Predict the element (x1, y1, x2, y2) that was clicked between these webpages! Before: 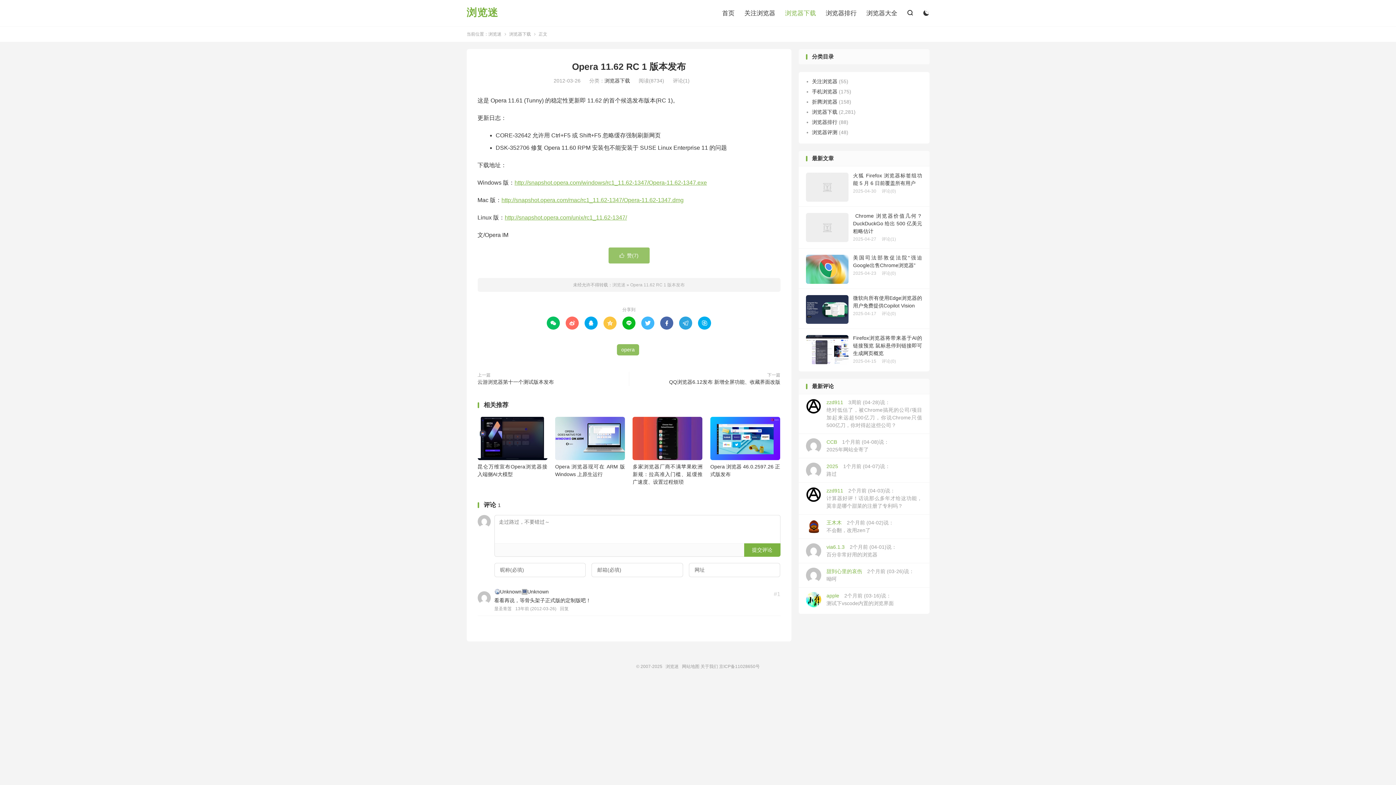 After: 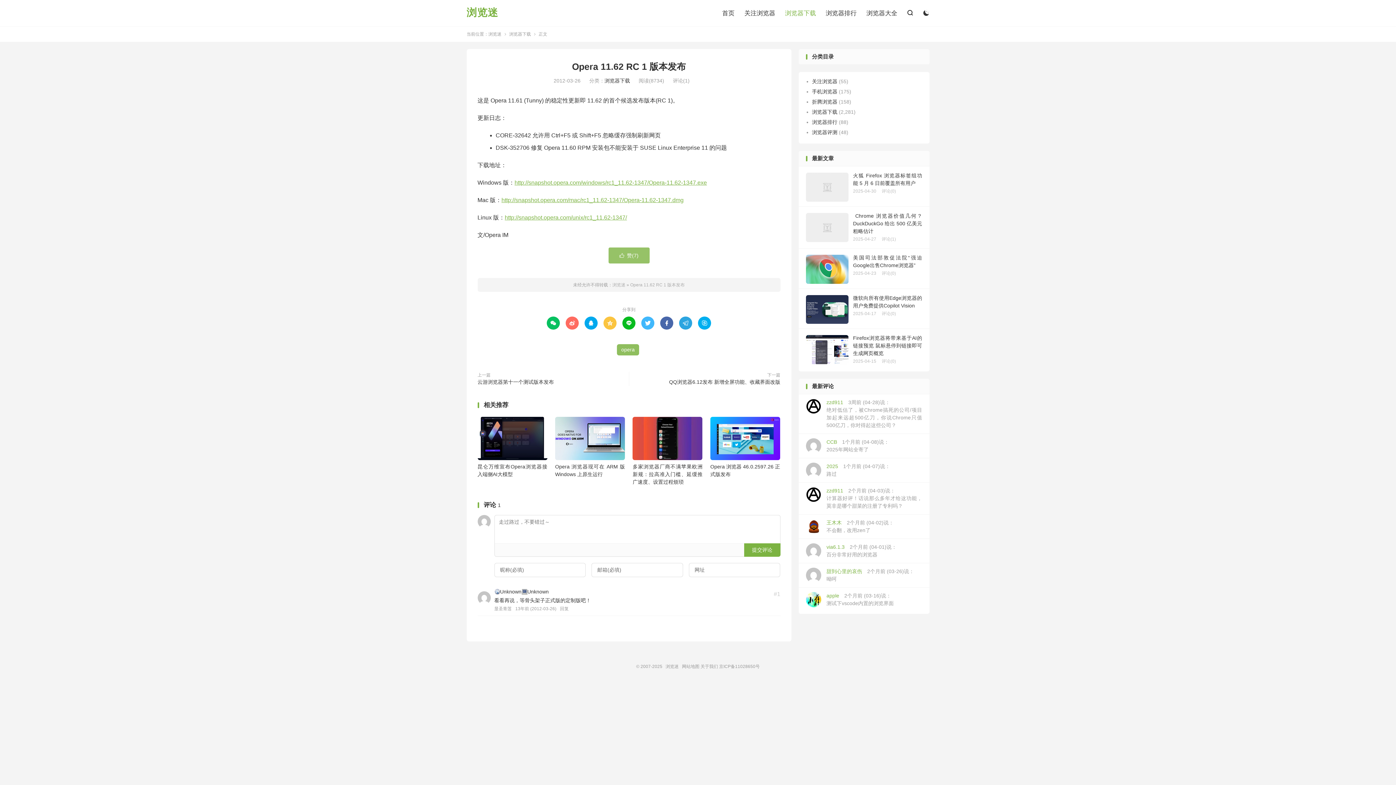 Action: label:  bbox: (584, 316, 597, 329)